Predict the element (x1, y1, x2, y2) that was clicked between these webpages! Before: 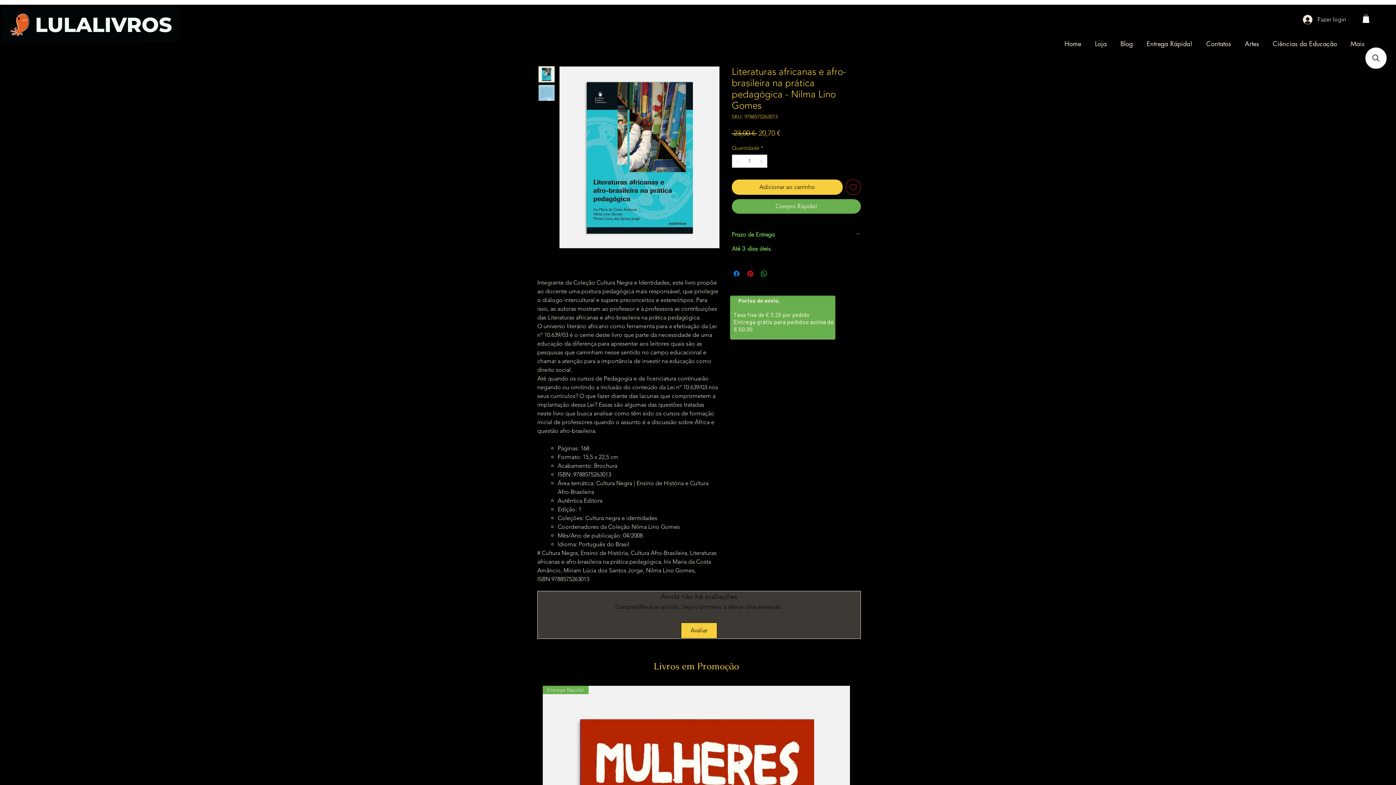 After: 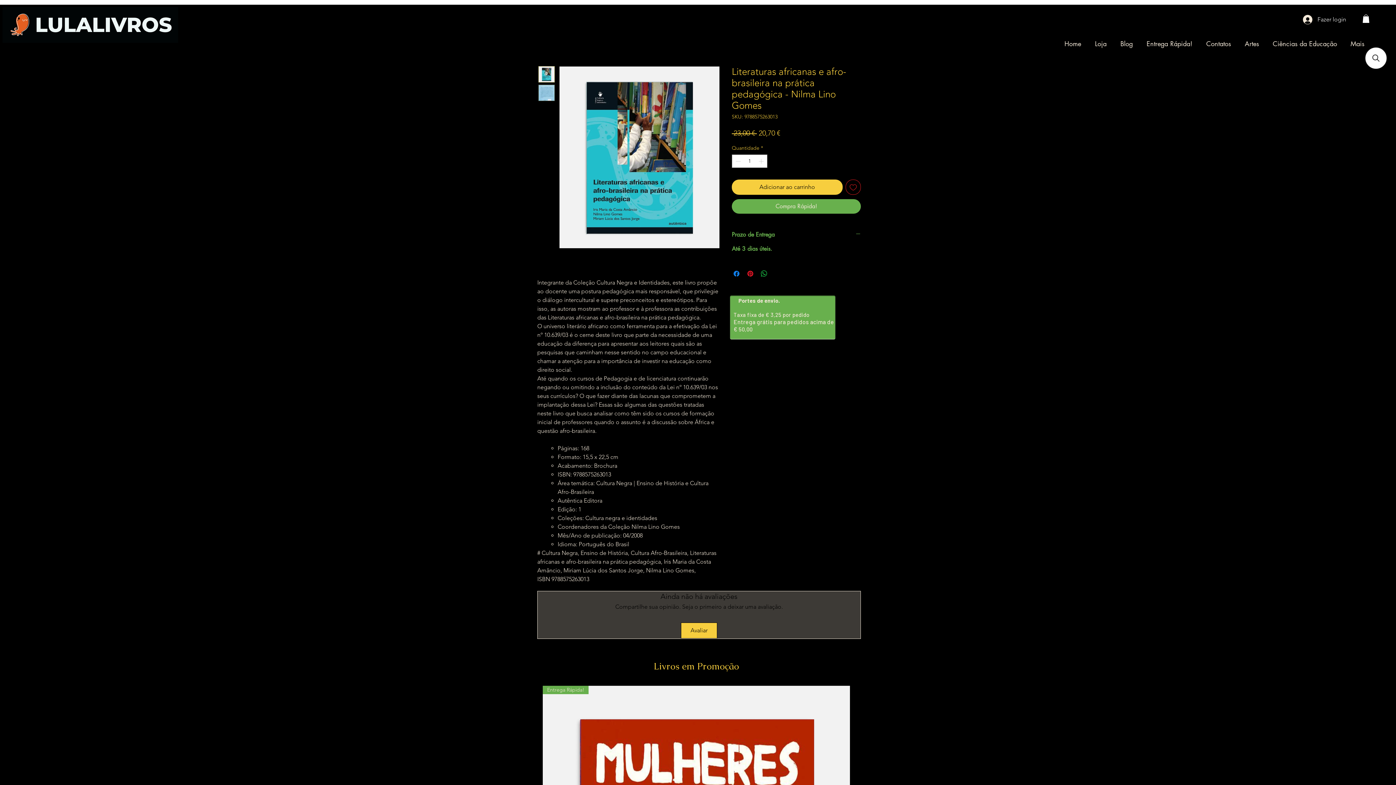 Action: bbox: (538, 84, 554, 100)